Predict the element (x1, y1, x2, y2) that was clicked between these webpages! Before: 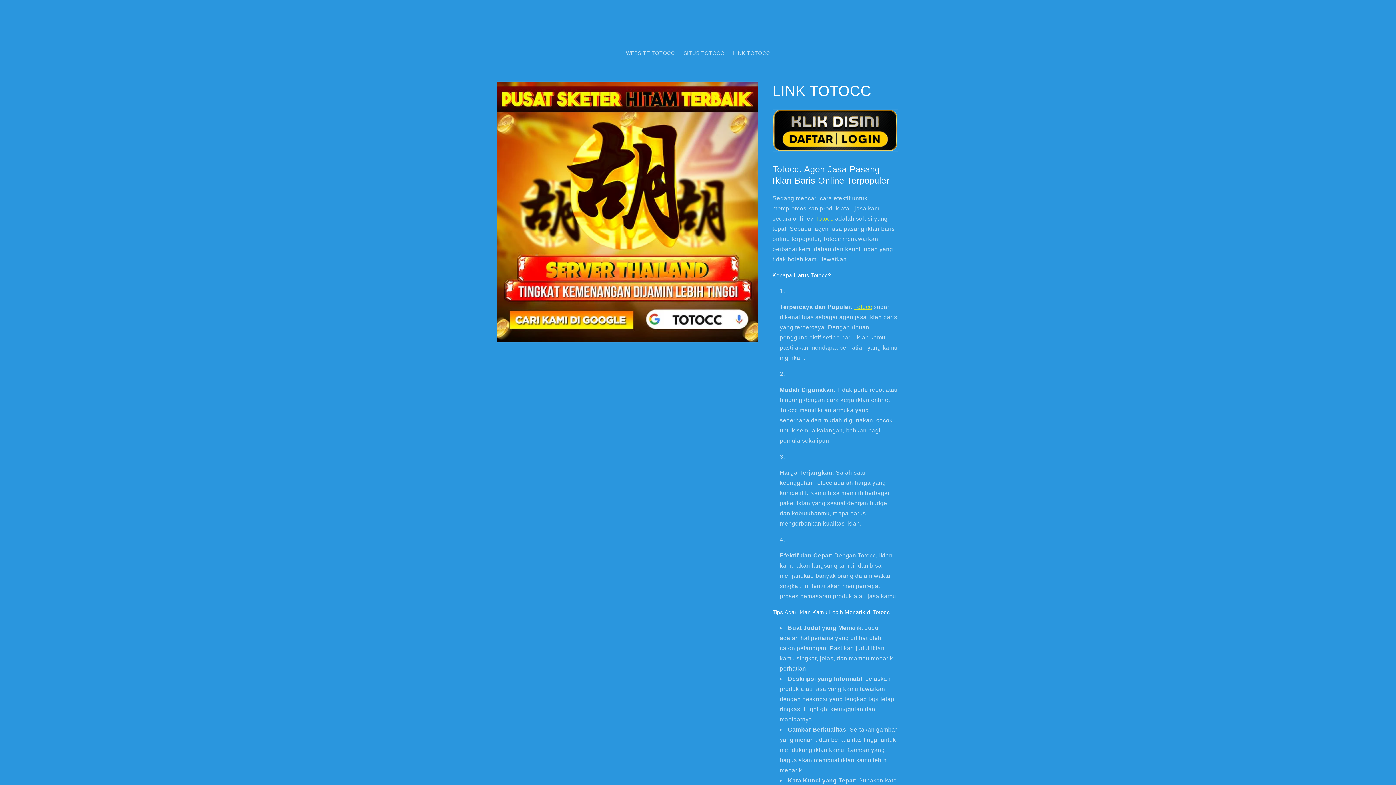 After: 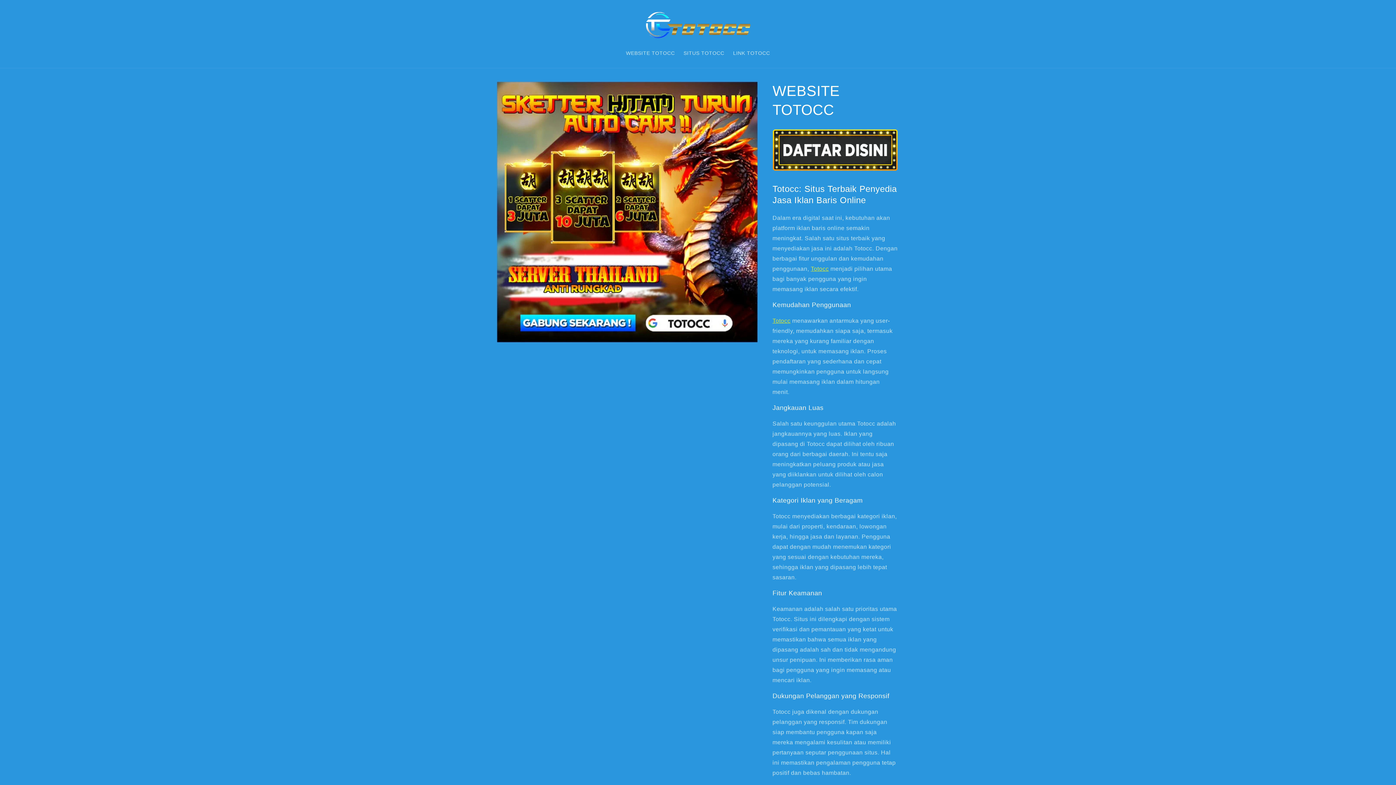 Action: bbox: (621, 45, 679, 60) label: WEBSITE TOTOCC